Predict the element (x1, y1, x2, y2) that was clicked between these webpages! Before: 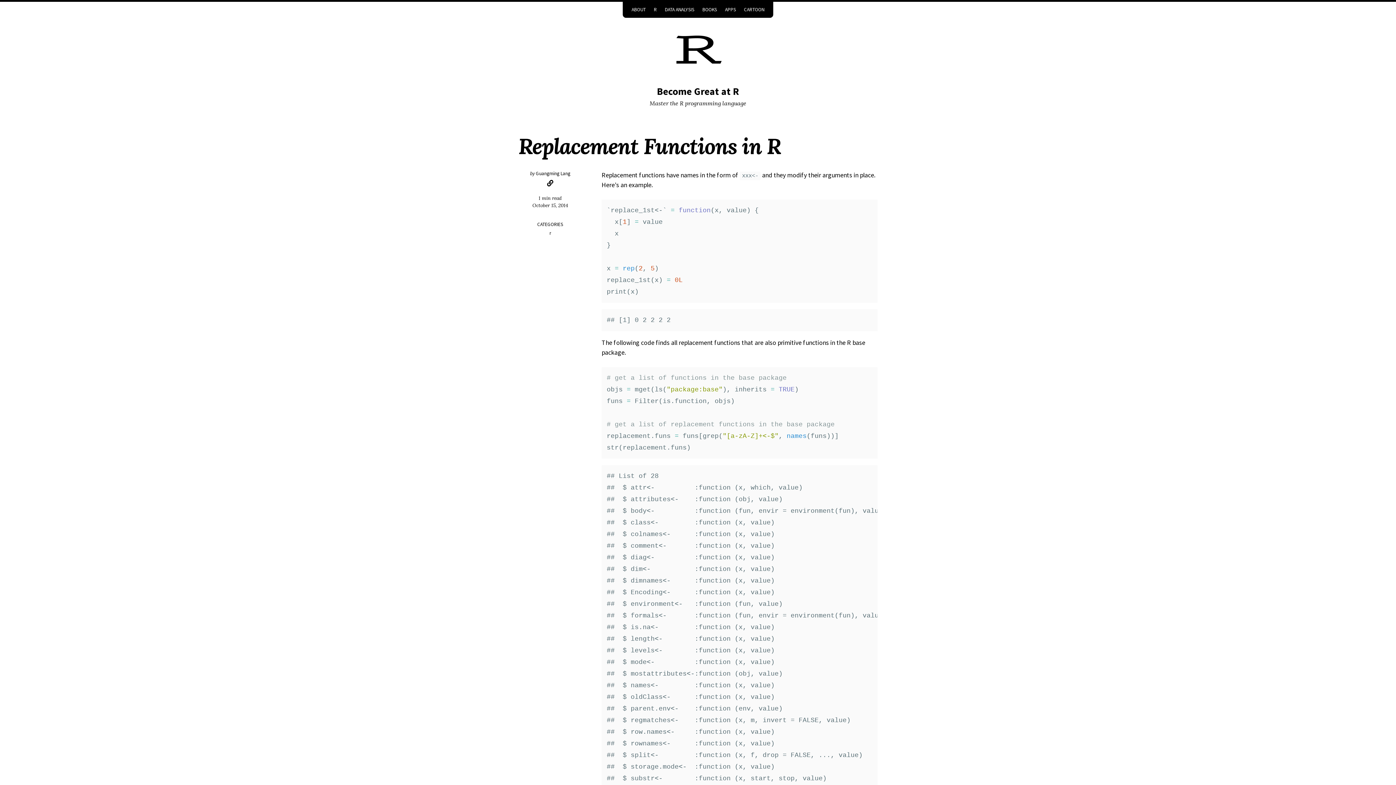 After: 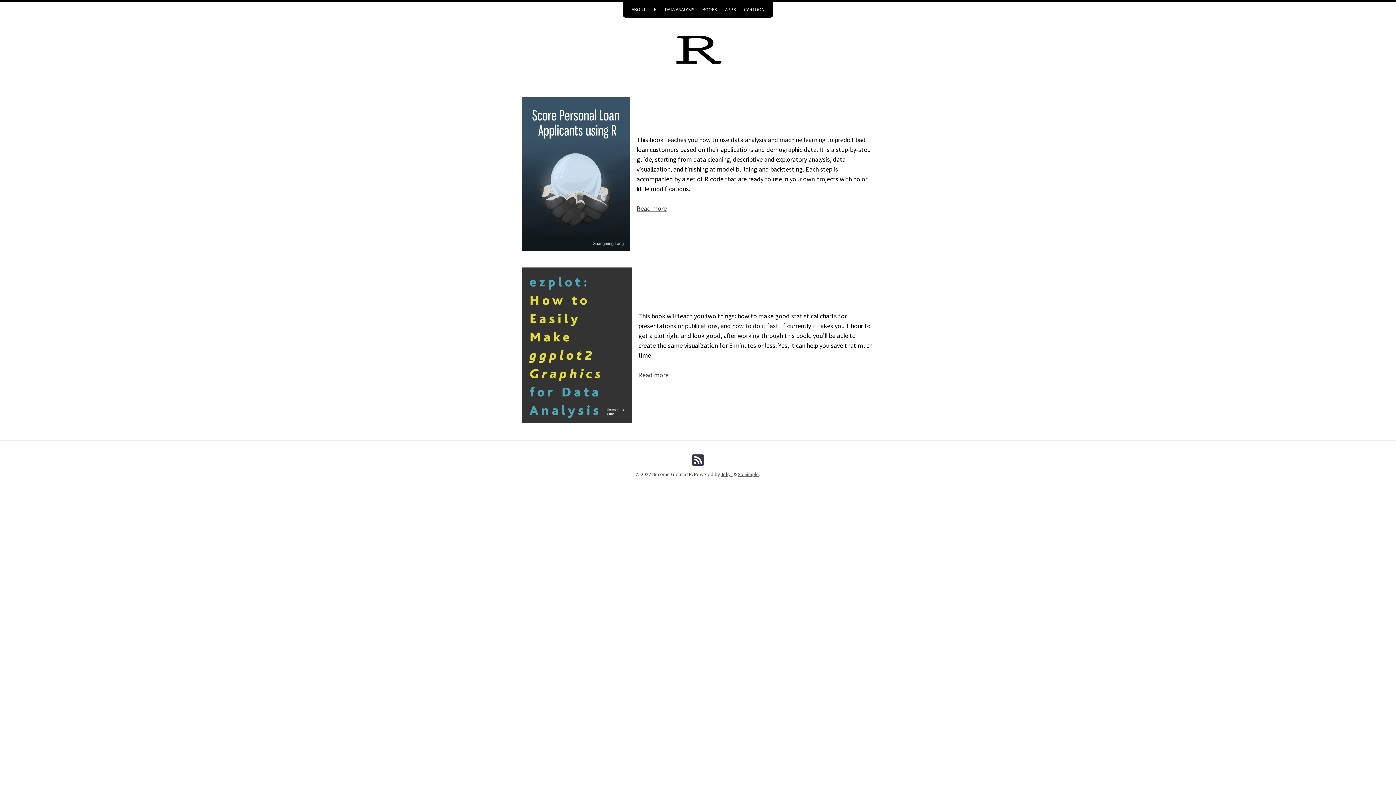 Action: bbox: (698, 3, 721, 16) label: BOOKS